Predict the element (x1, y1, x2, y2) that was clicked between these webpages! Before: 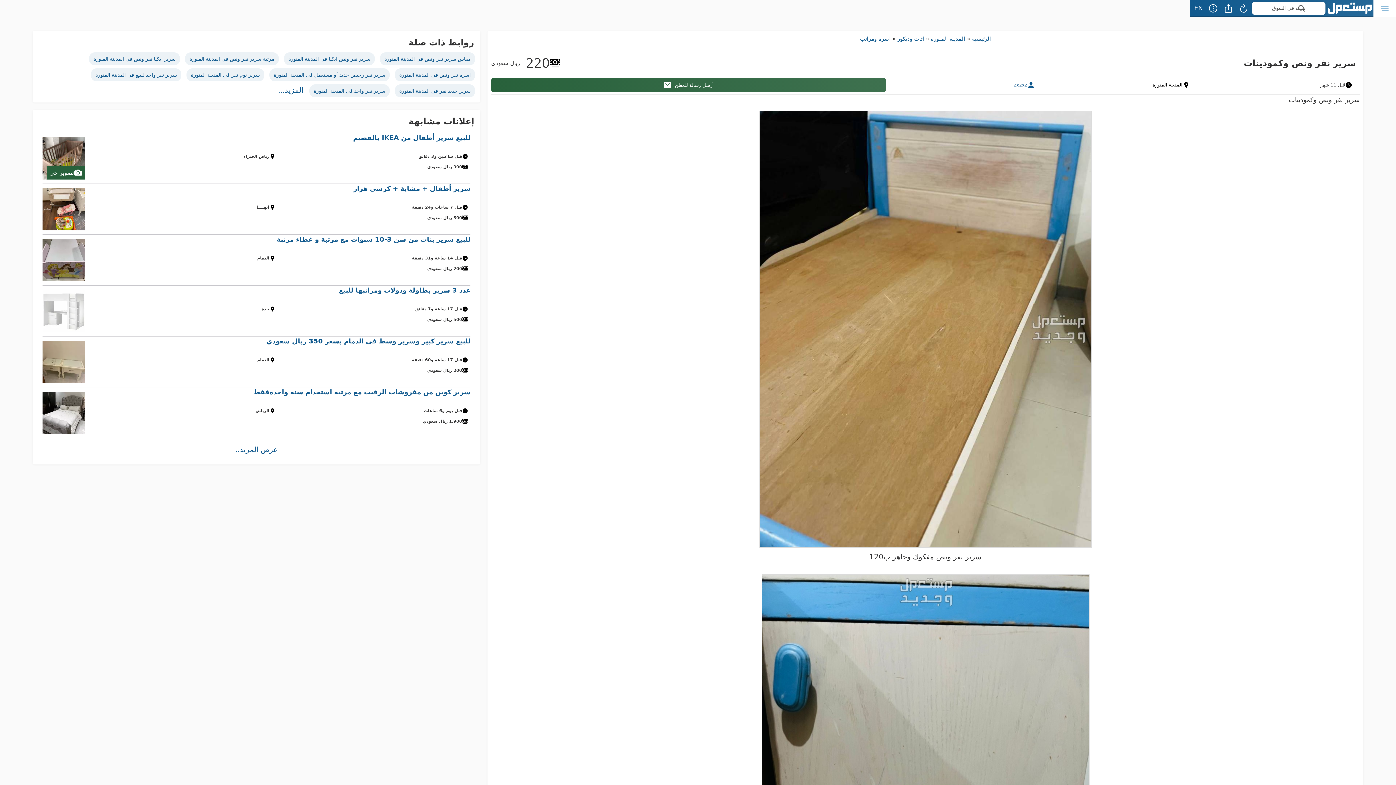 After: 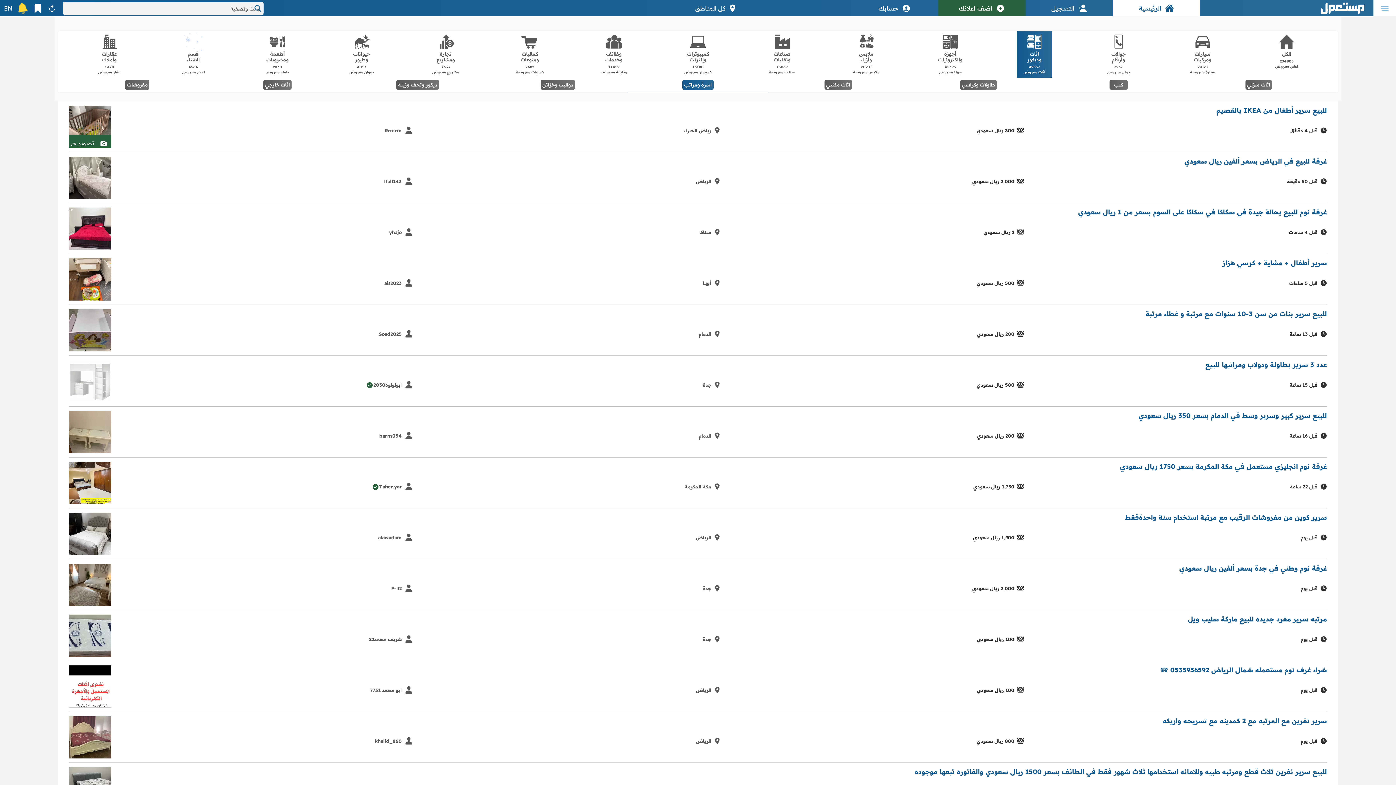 Action: bbox: (36, 438, 476, 461) label: عرض المزيد..